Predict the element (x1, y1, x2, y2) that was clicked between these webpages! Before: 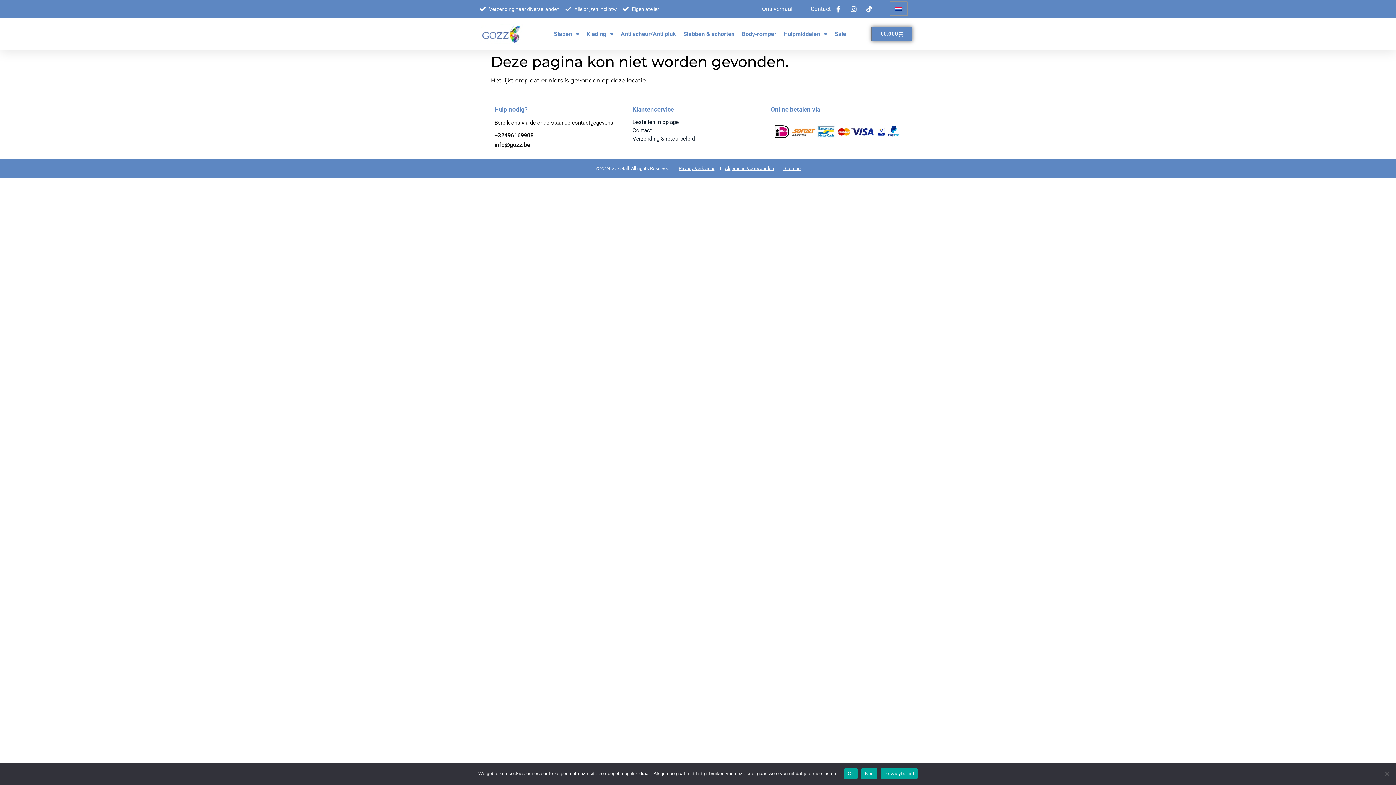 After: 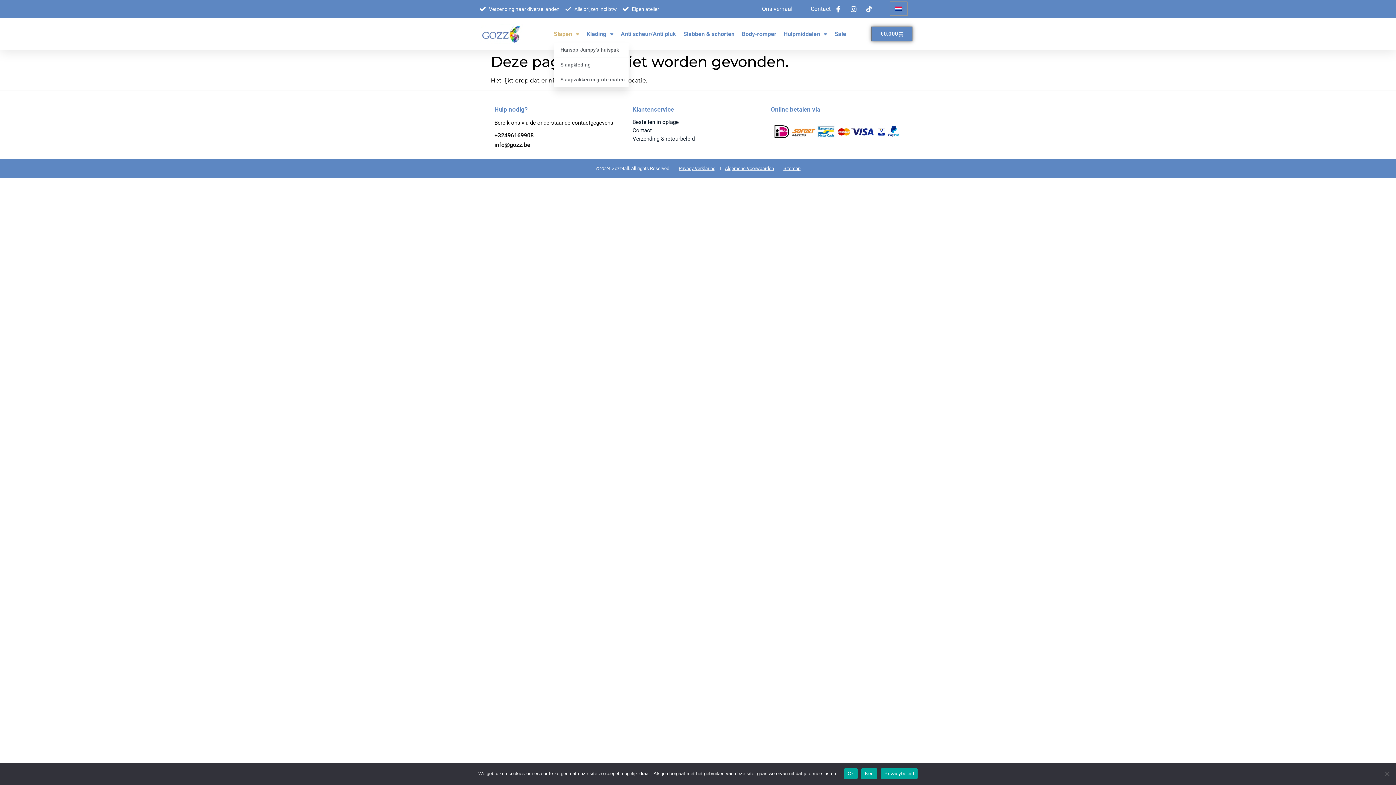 Action: label: Slapen bbox: (554, 25, 579, 42)